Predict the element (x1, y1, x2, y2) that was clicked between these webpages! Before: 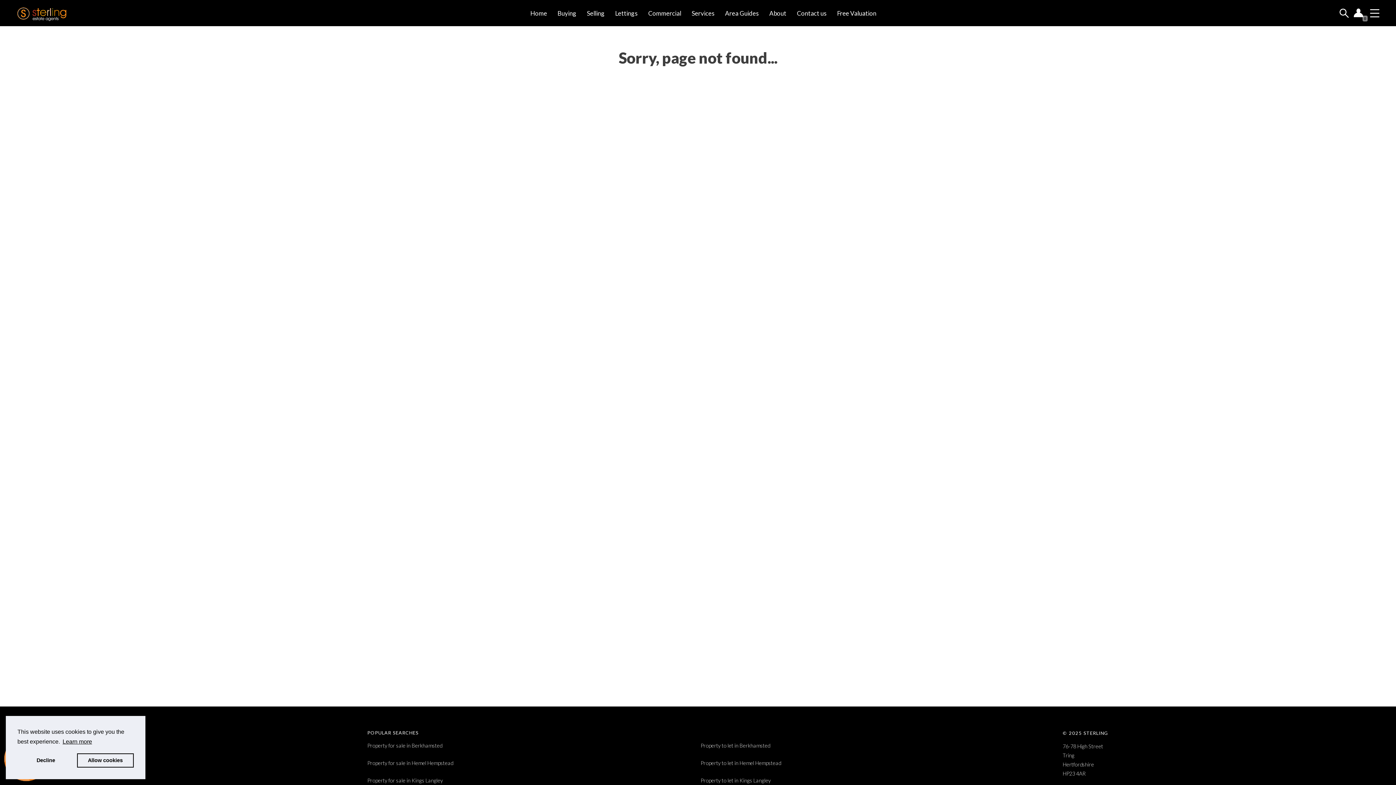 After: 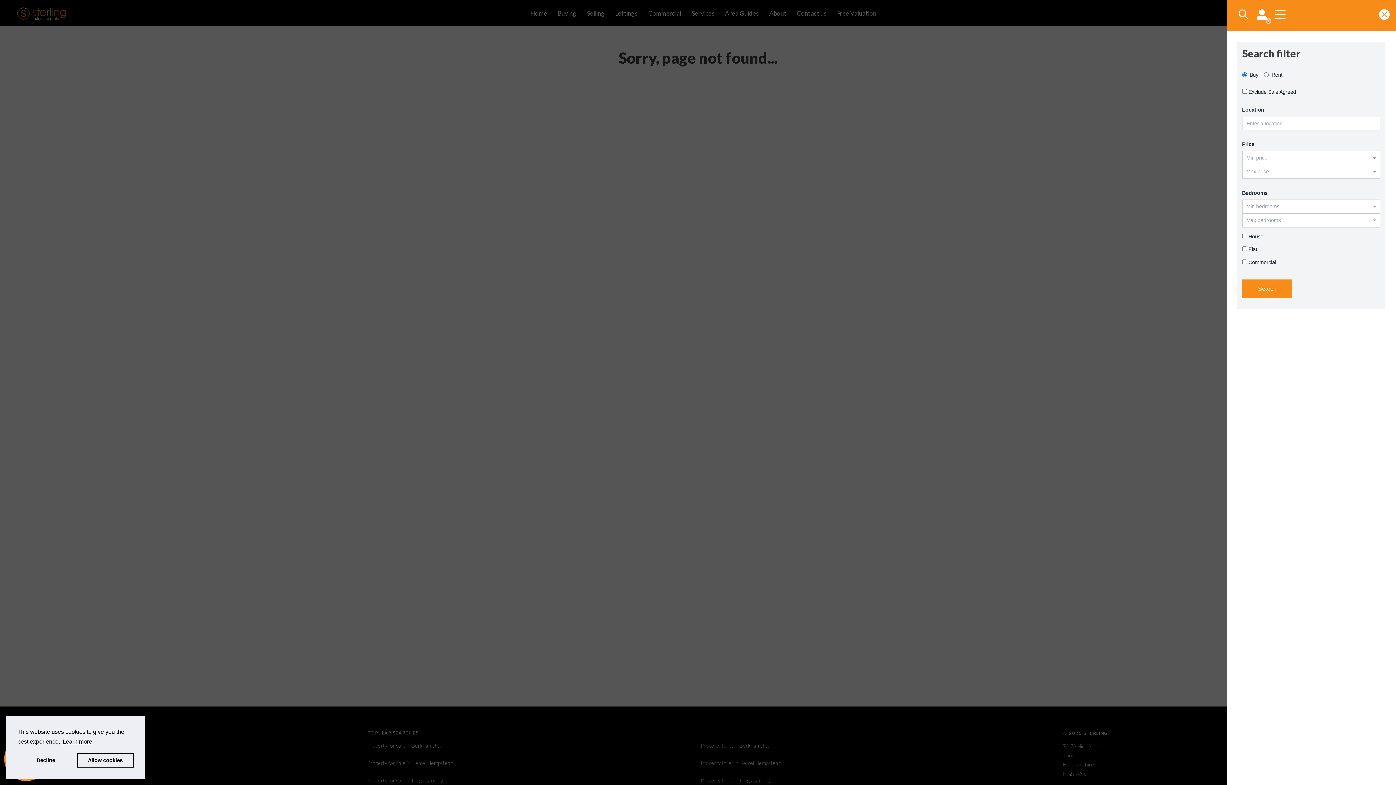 Action: label: Search bbox: (1338, 7, 1350, 18)